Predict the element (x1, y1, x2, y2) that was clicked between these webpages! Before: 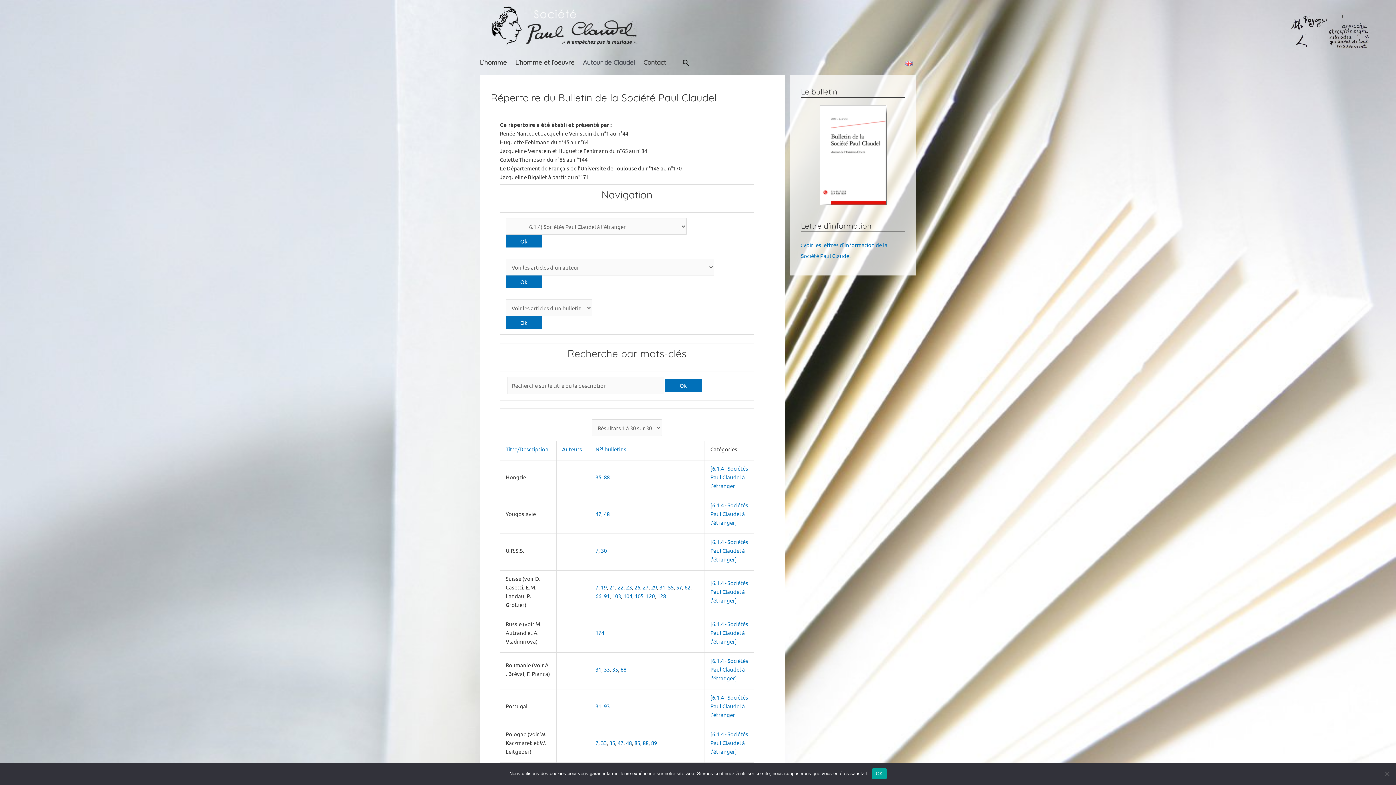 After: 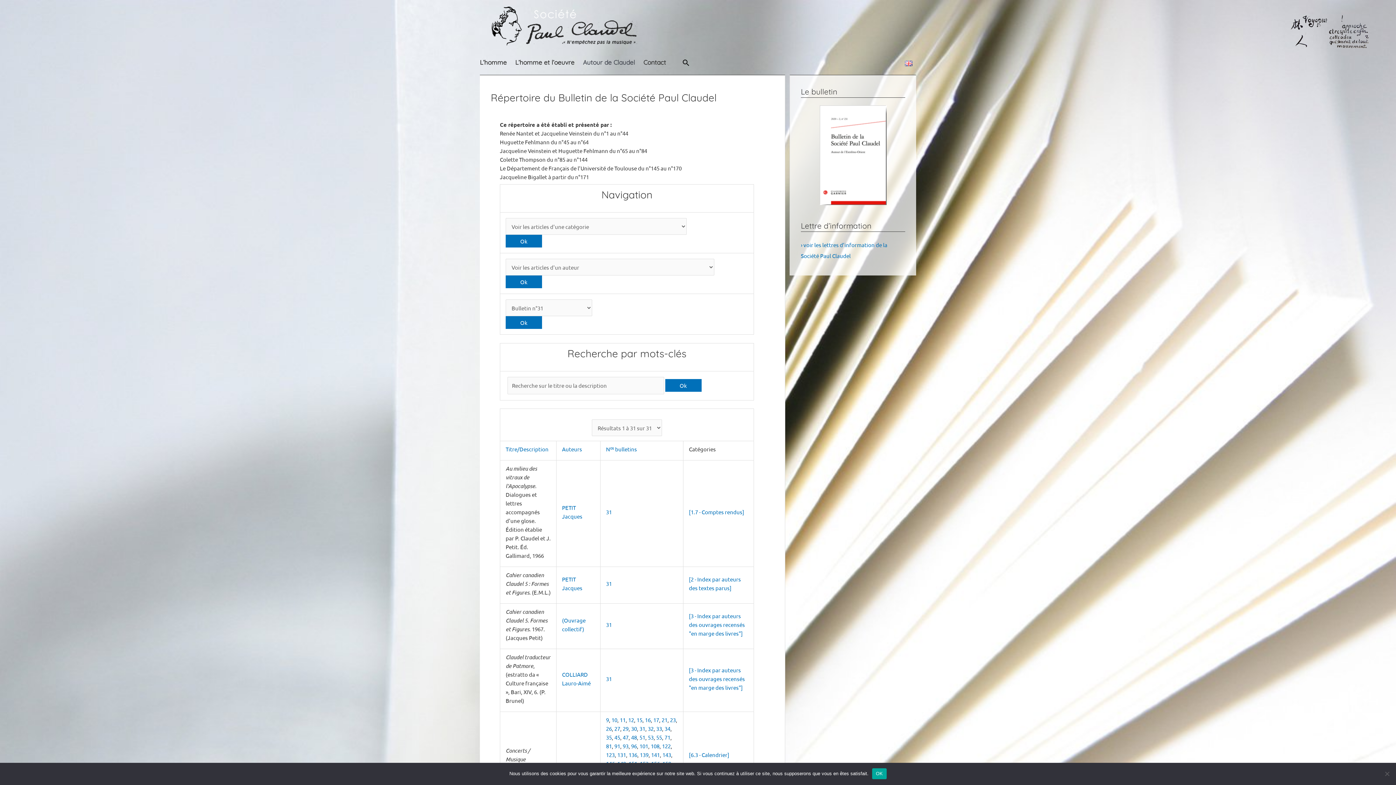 Action: bbox: (595, 666, 601, 673) label: 31